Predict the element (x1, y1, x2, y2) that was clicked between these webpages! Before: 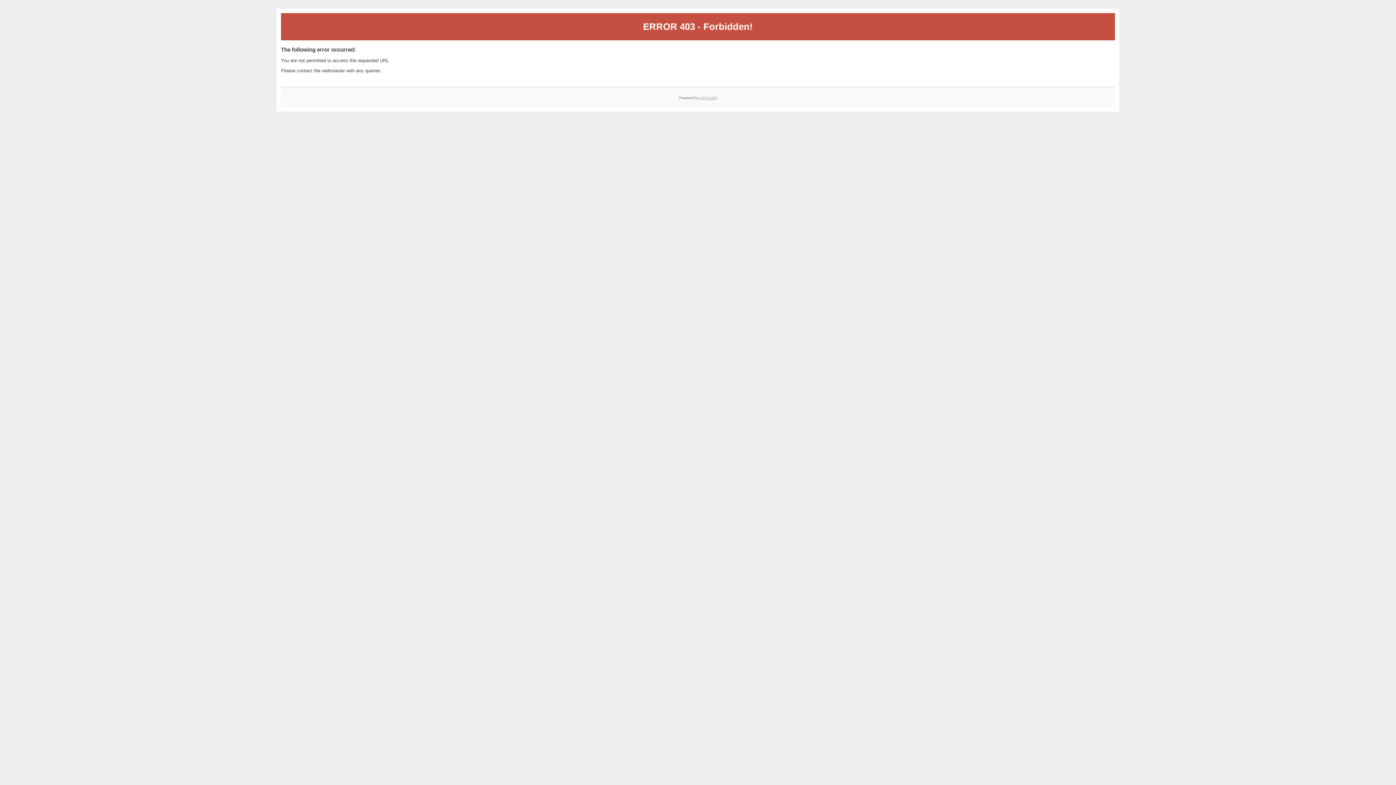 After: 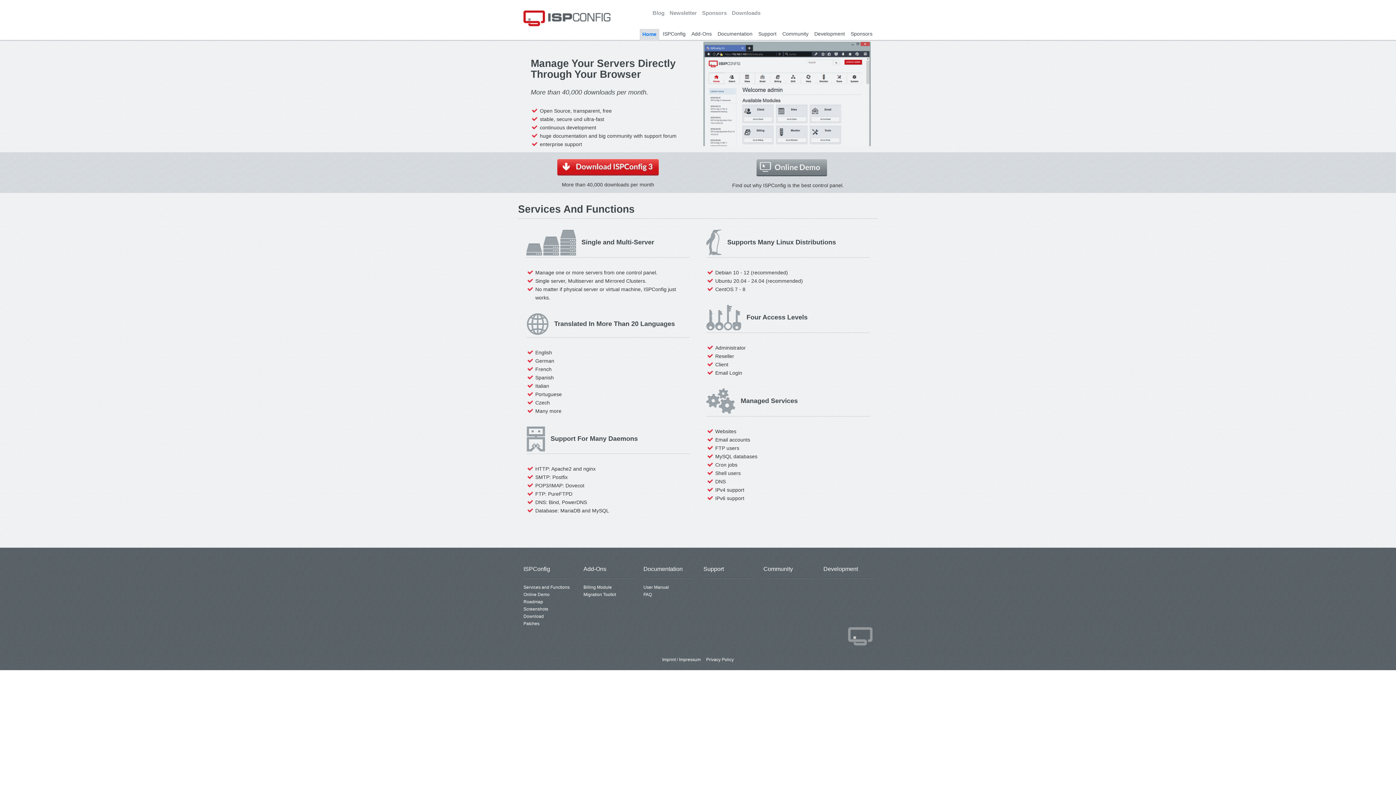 Action: label: ISPConfig bbox: (700, 95, 717, 99)